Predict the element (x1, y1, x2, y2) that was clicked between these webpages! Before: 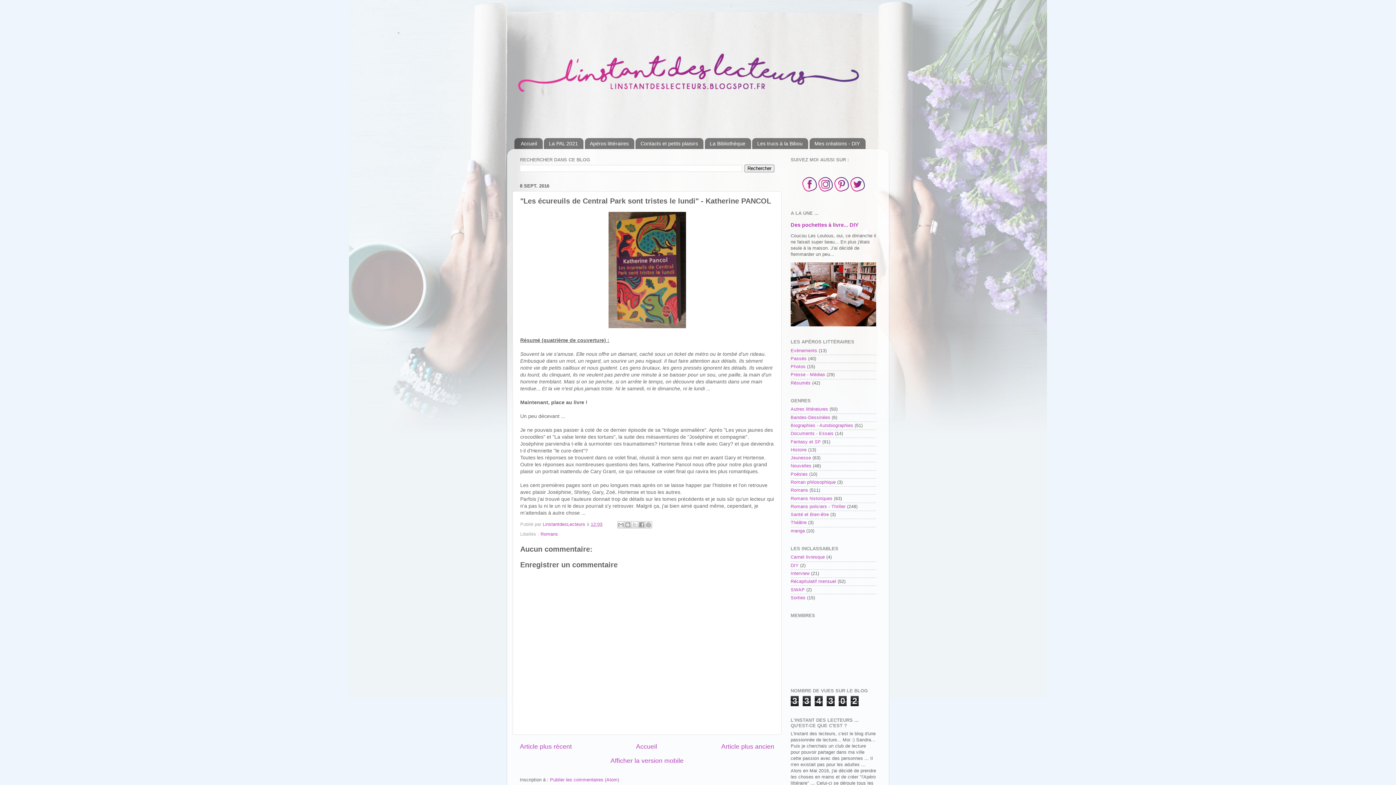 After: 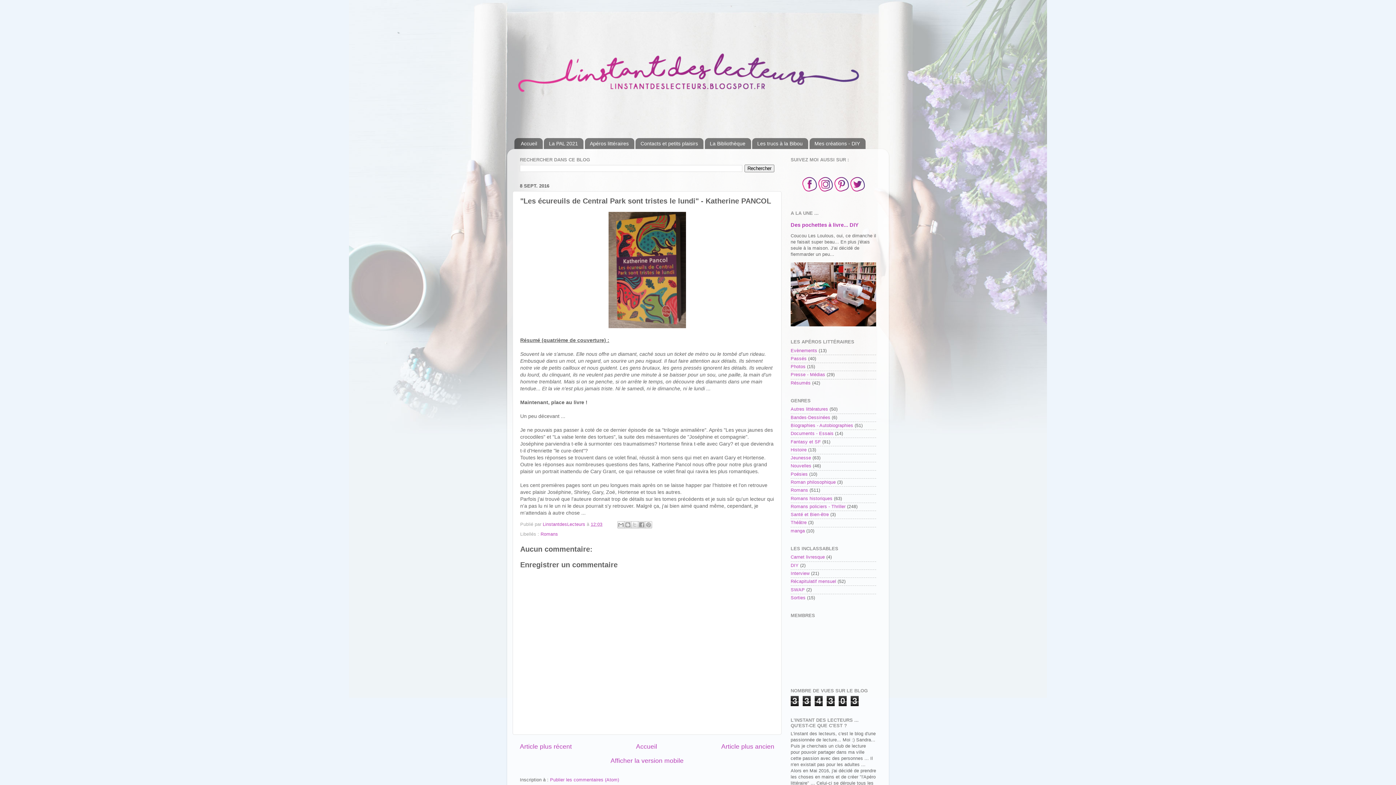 Action: bbox: (590, 522, 602, 527) label: 12:03